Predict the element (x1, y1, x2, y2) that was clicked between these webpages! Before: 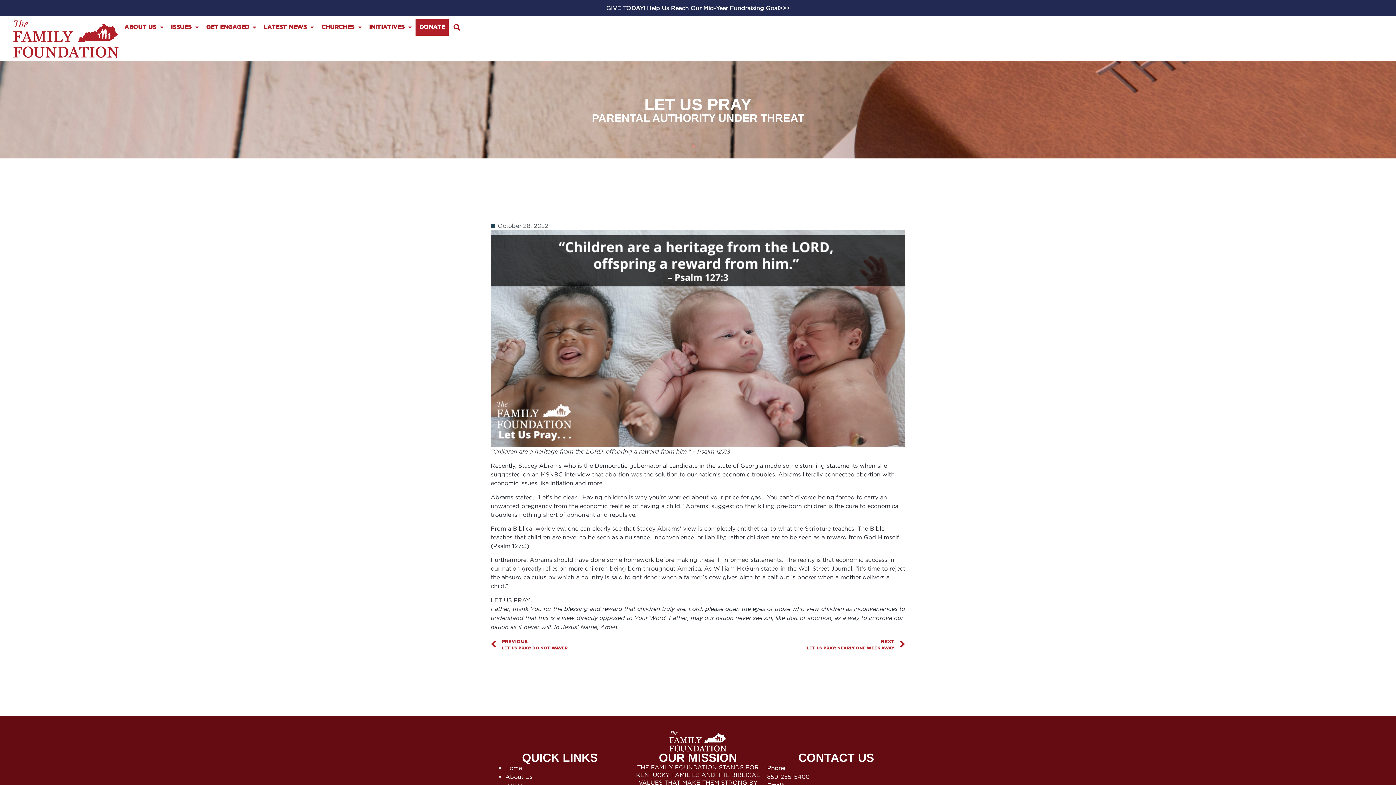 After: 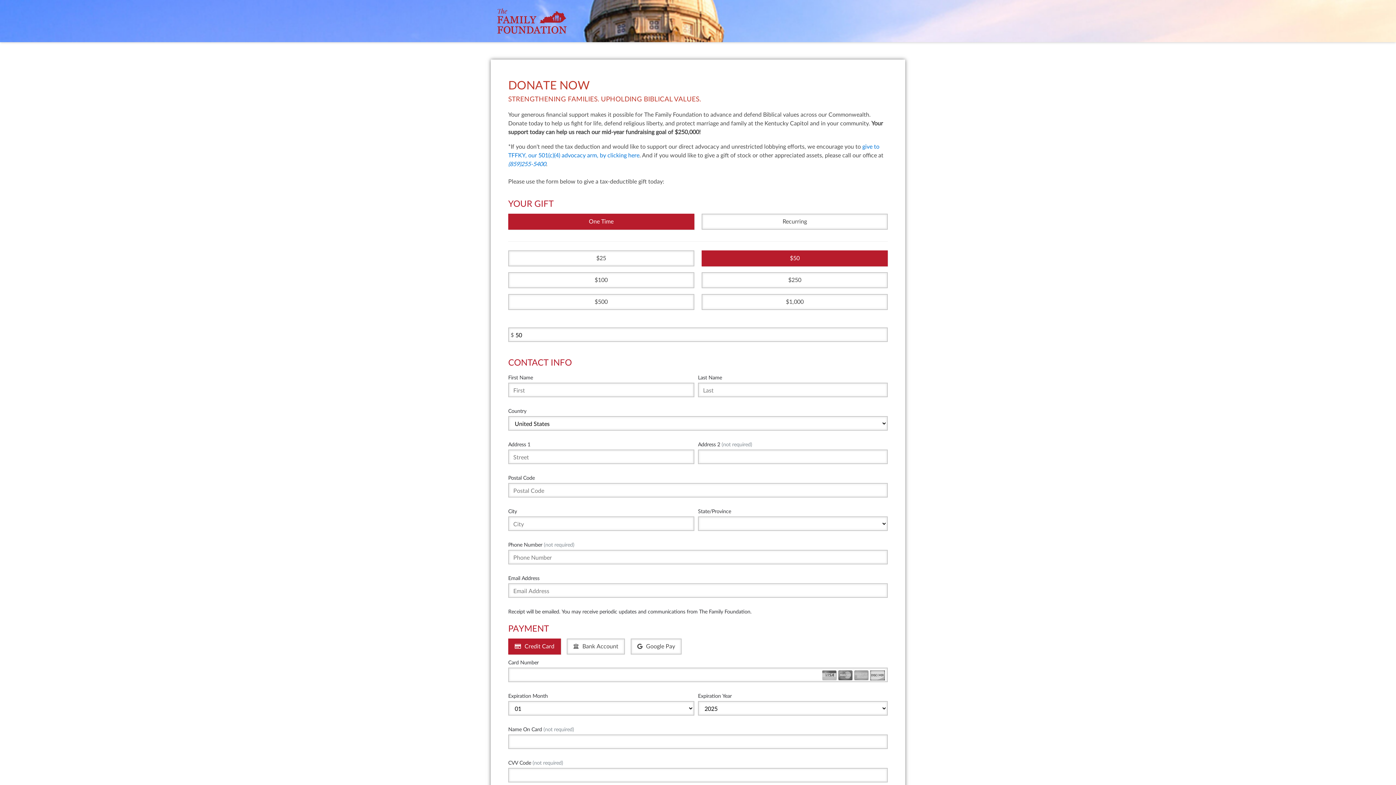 Action: label: DONATE bbox: (415, 18, 448, 35)